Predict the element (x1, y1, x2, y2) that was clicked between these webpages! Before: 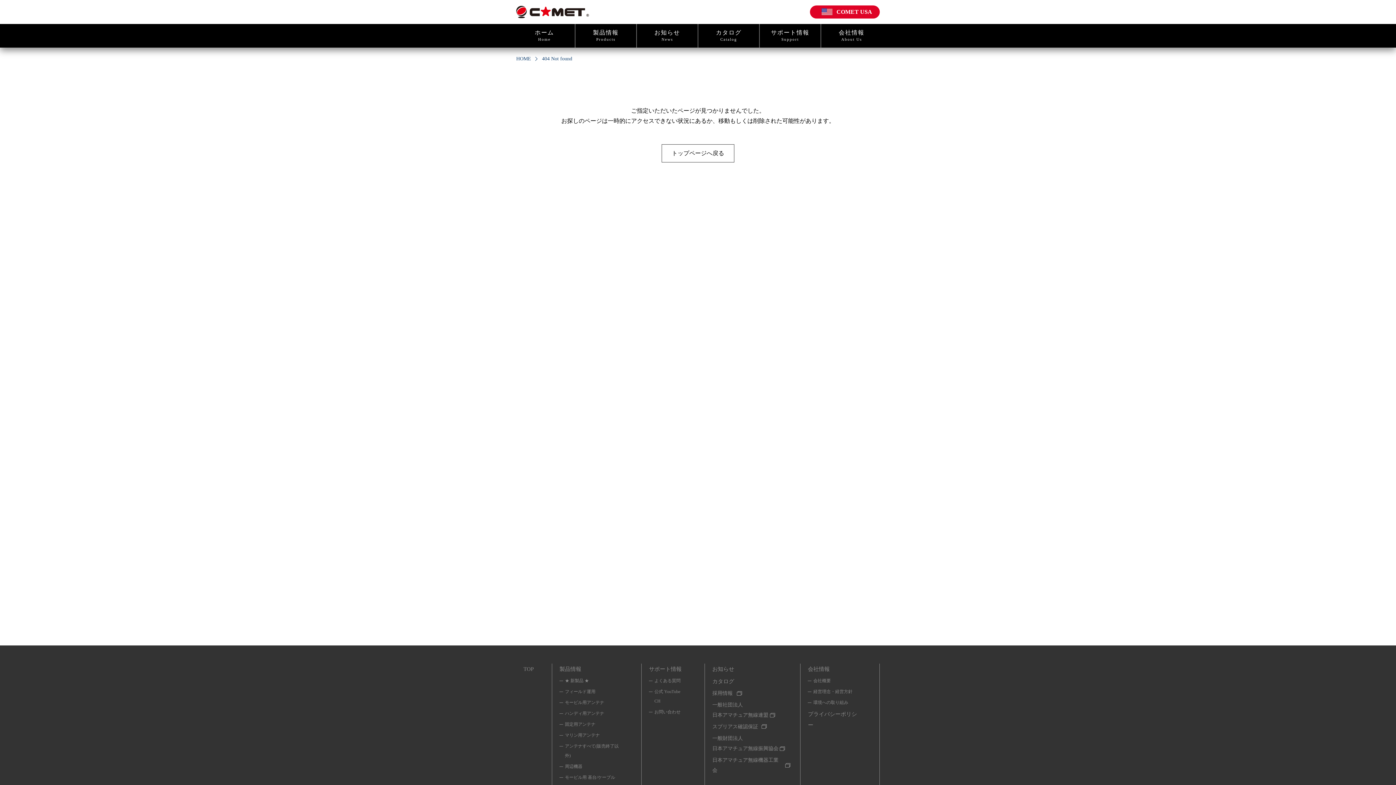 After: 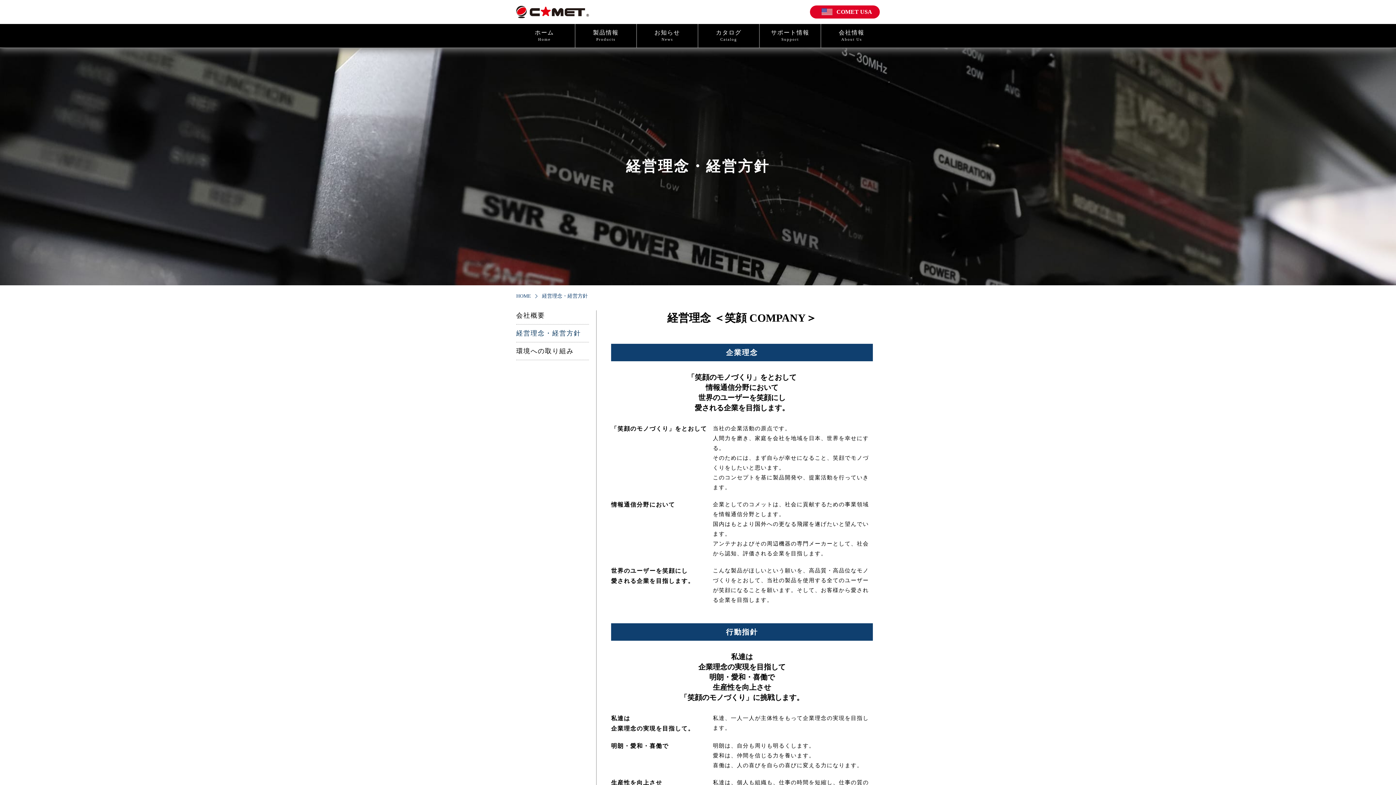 Action: label: 経営理念・経営方針 bbox: (800, 687, 879, 696)